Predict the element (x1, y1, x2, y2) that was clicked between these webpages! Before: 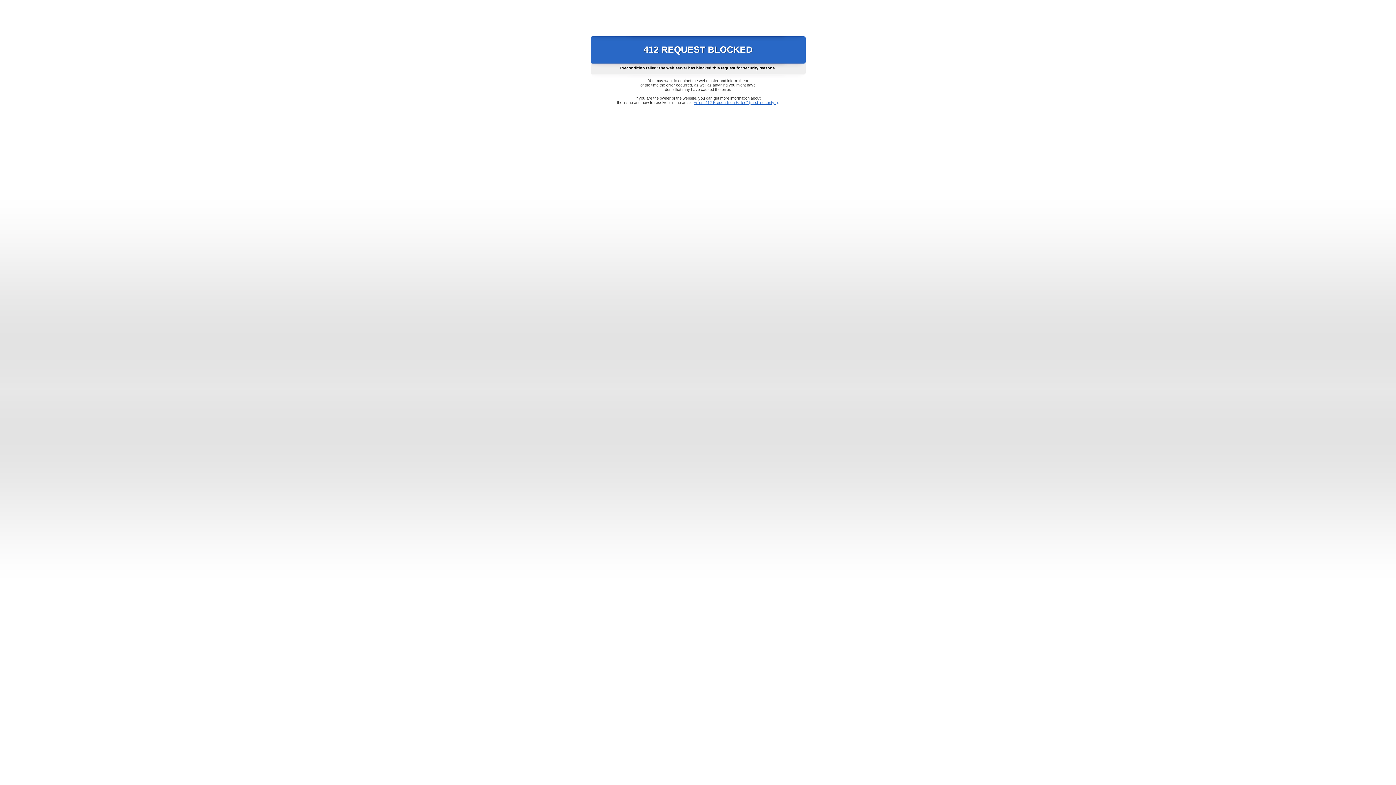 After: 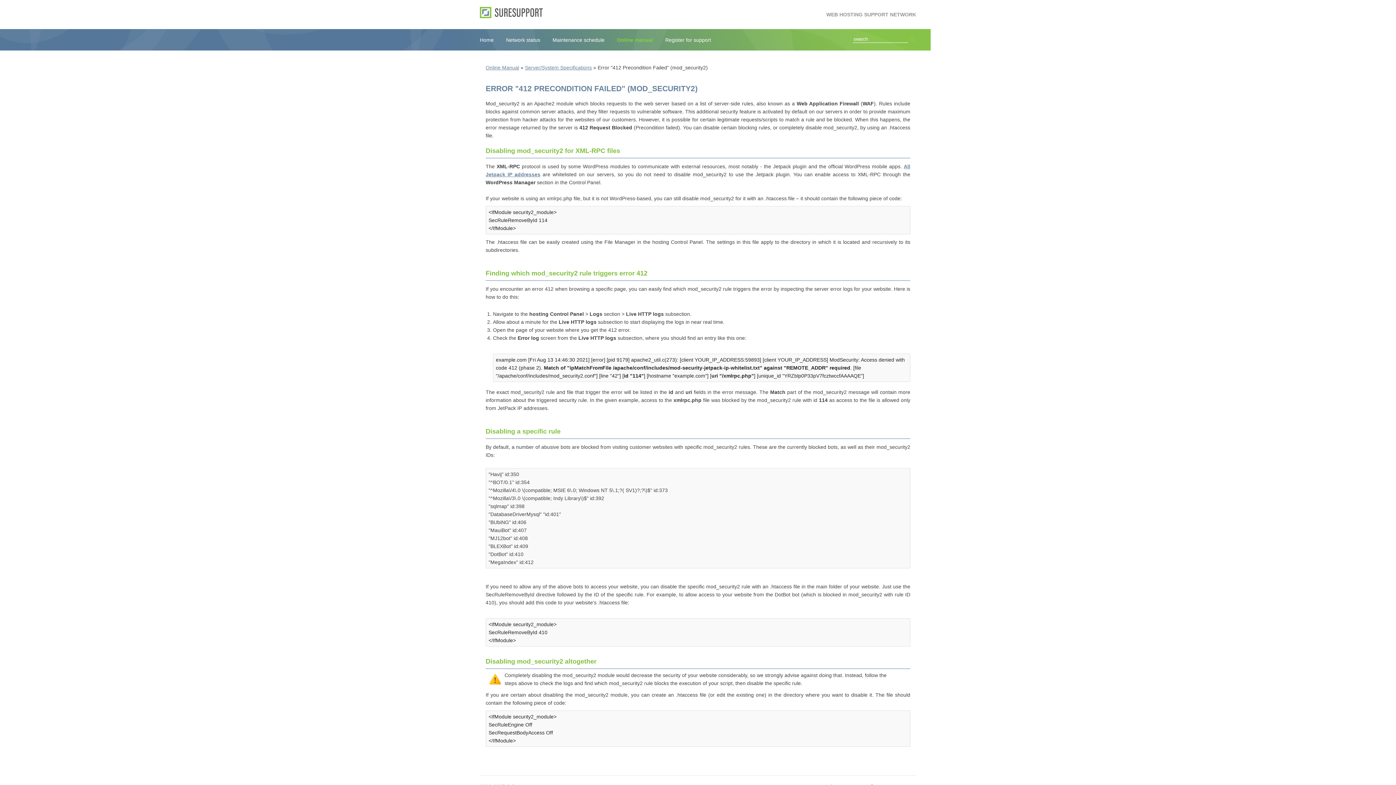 Action: label: Error "412 Precondition Failed" (mod_security2) bbox: (693, 100, 778, 104)